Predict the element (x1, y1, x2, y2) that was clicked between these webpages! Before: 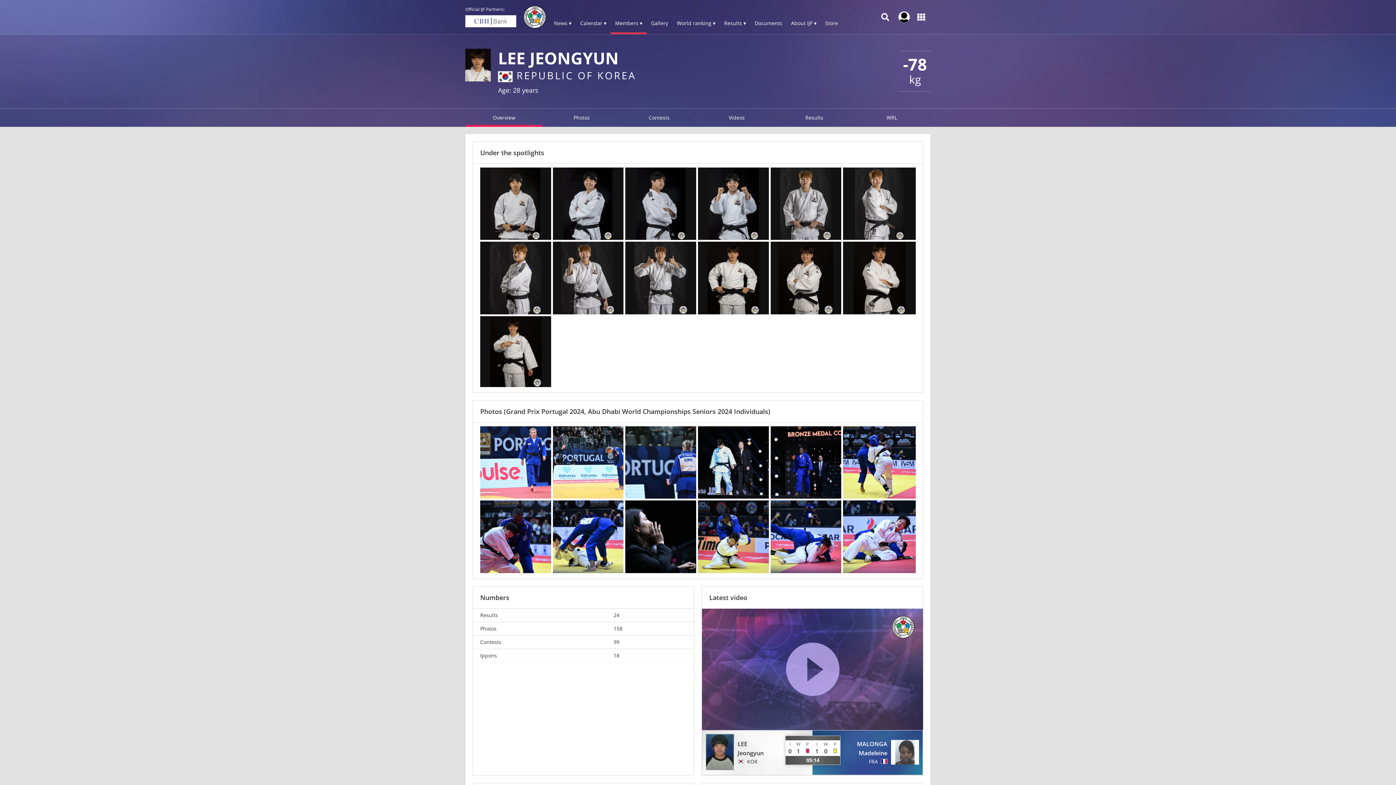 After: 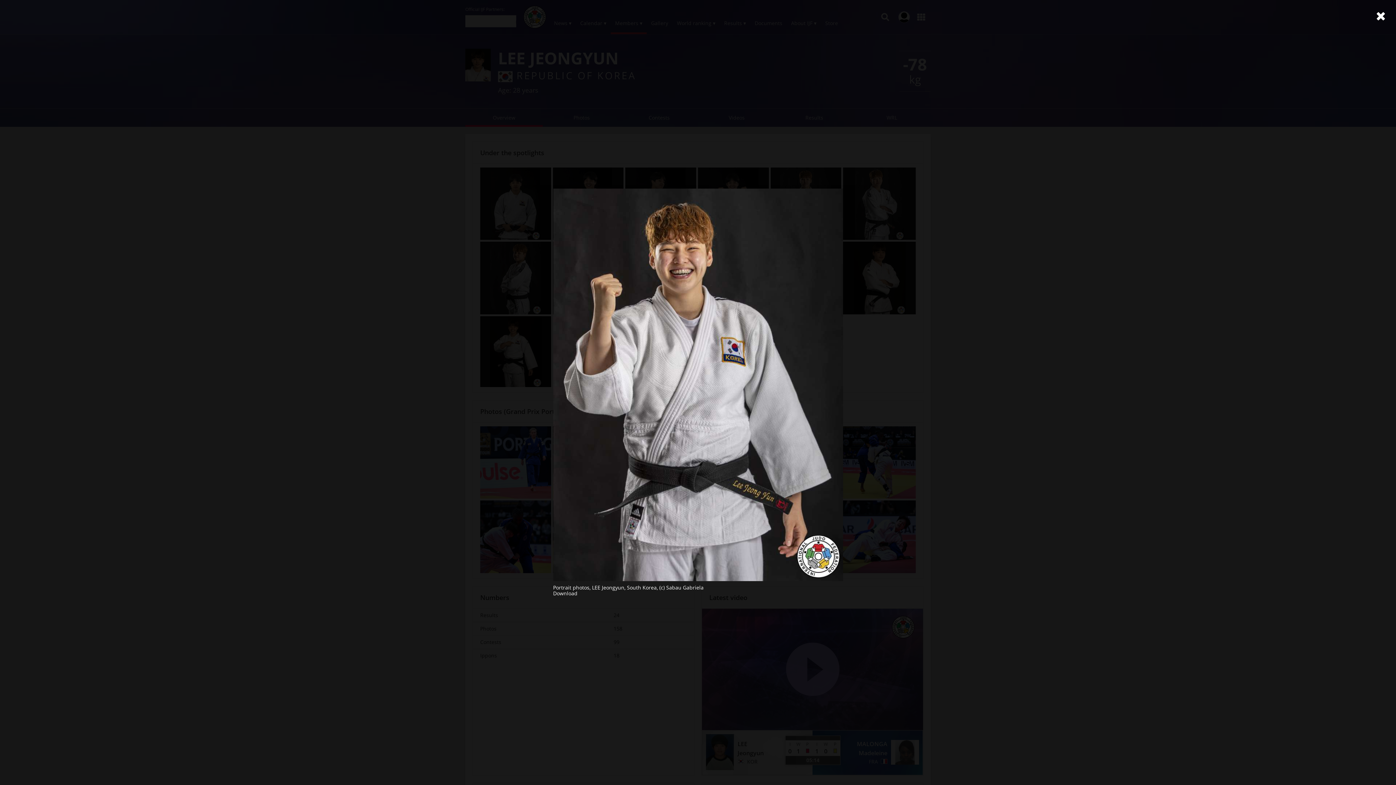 Action: bbox: (552, 241, 625, 316)